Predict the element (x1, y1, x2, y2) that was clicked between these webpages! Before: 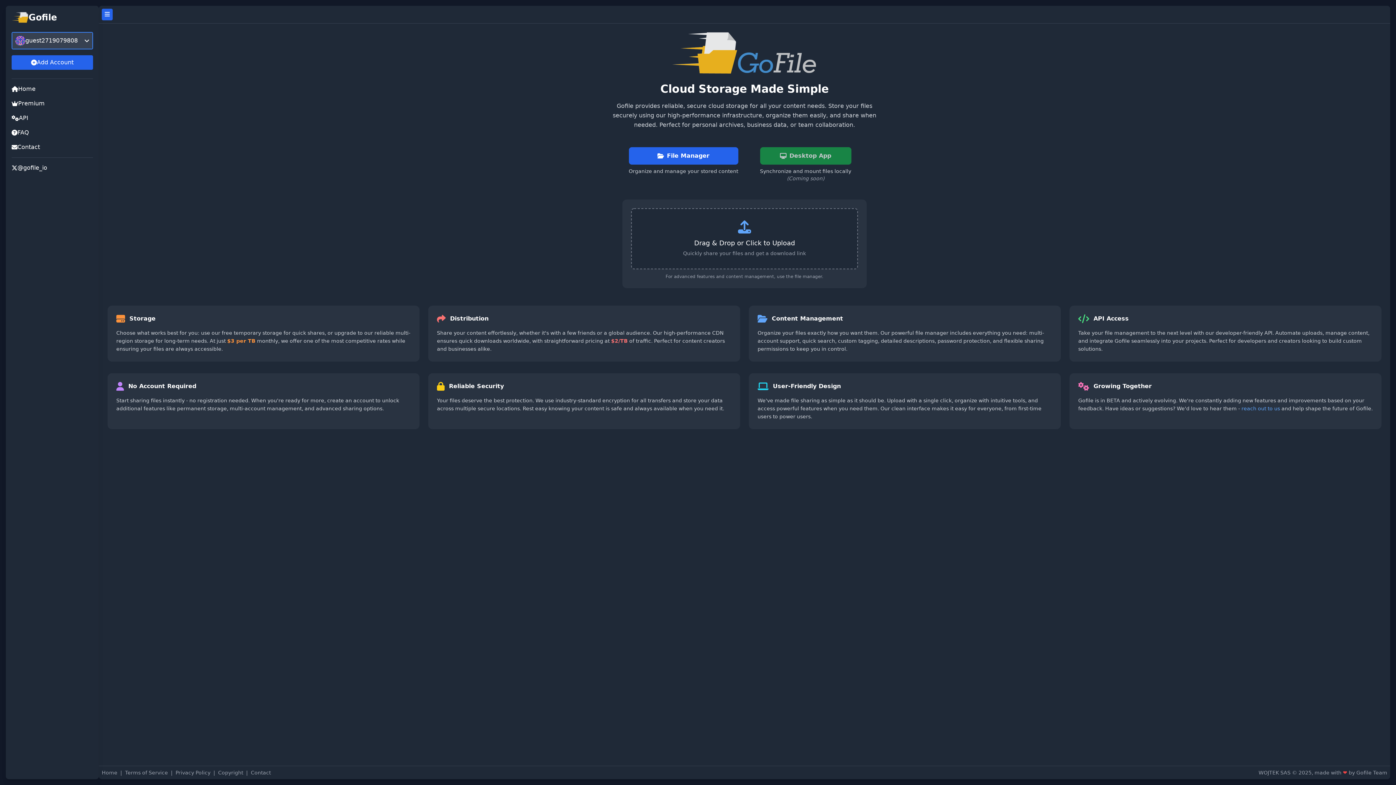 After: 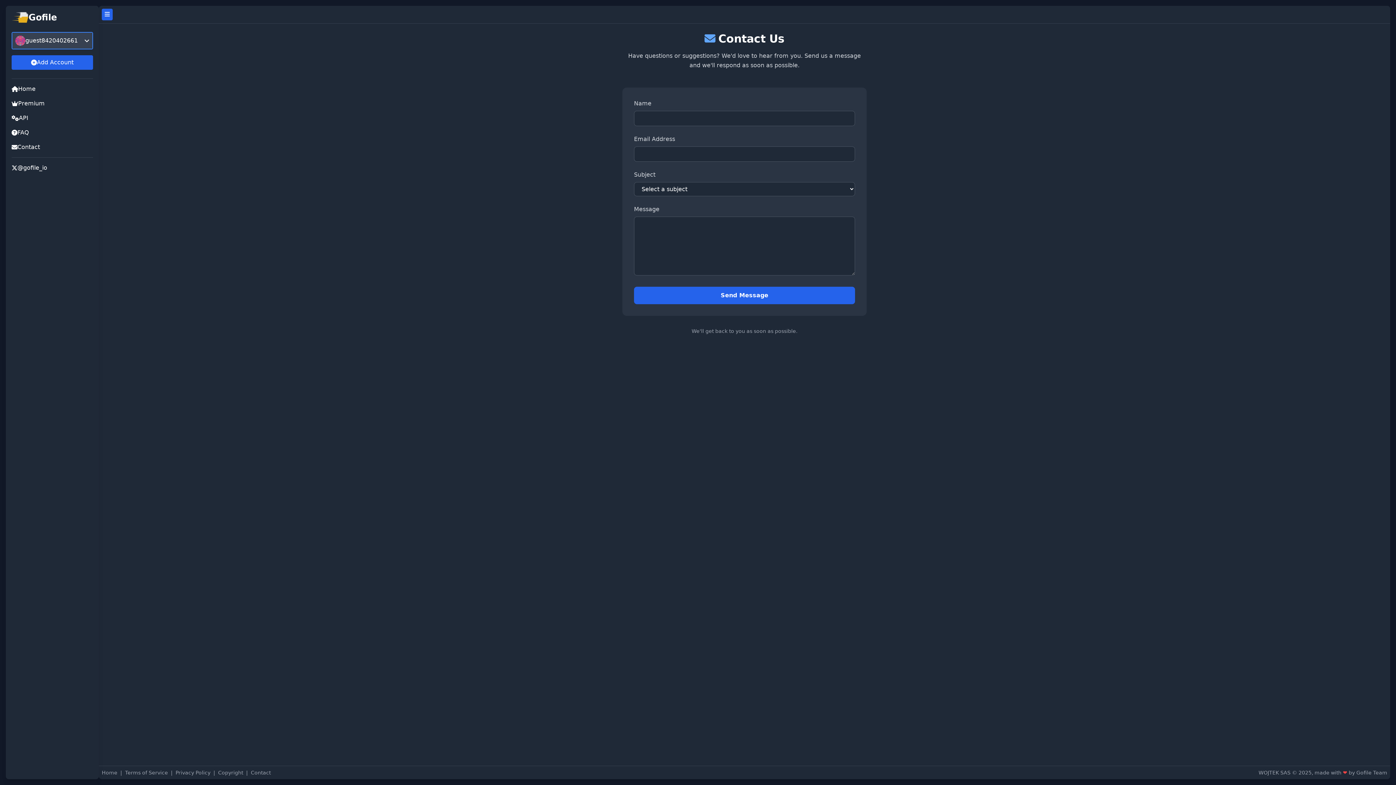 Action: bbox: (1241, 405, 1280, 411) label: reach out to us